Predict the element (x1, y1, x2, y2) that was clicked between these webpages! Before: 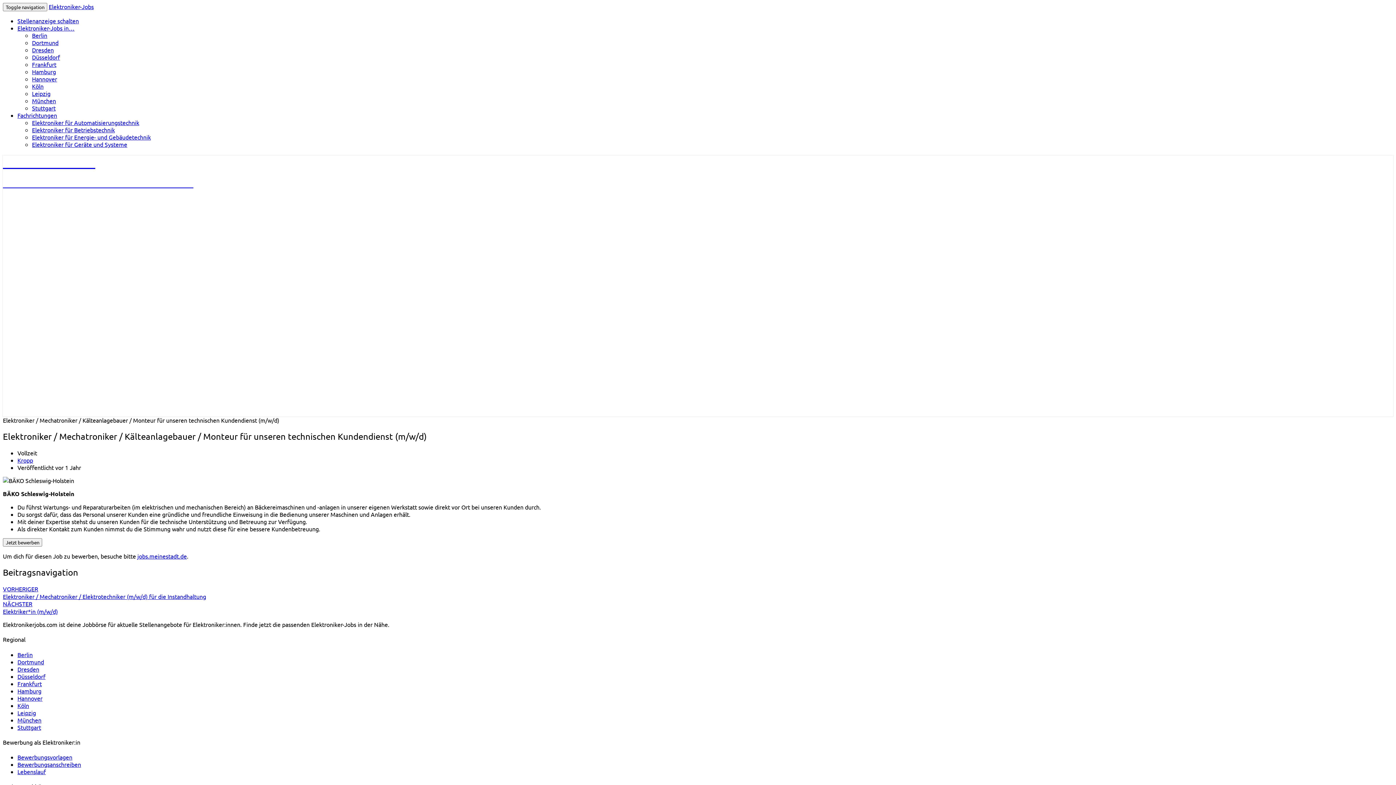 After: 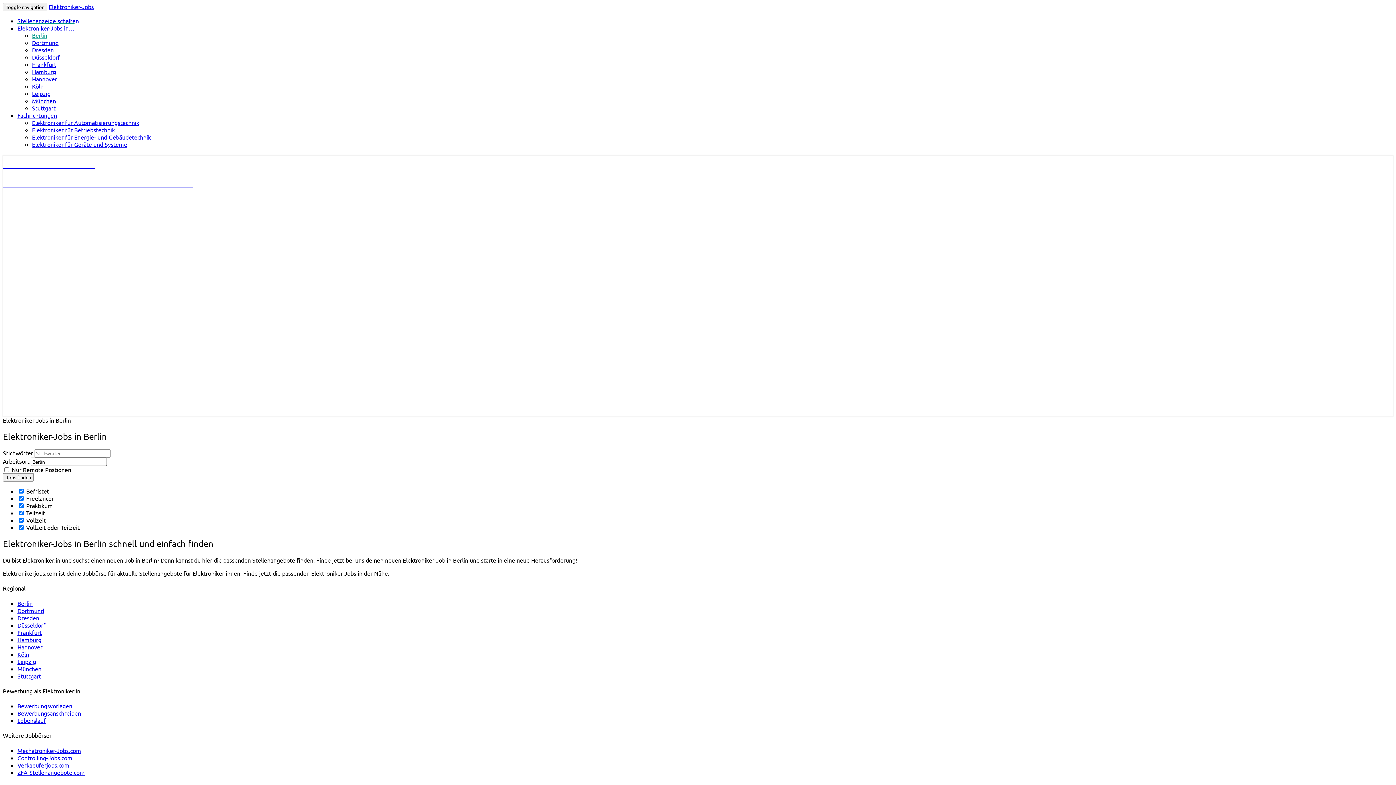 Action: bbox: (17, 651, 32, 658) label: Berlin